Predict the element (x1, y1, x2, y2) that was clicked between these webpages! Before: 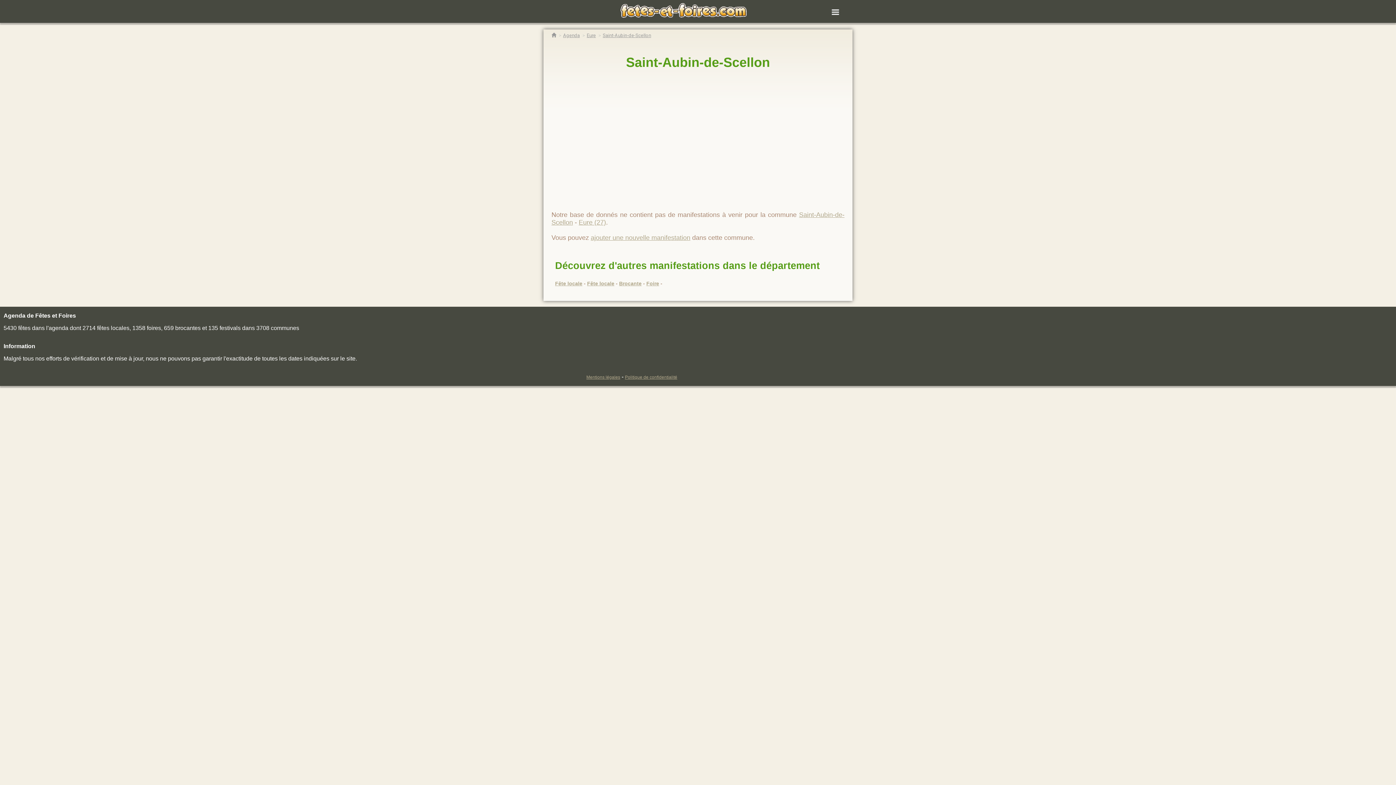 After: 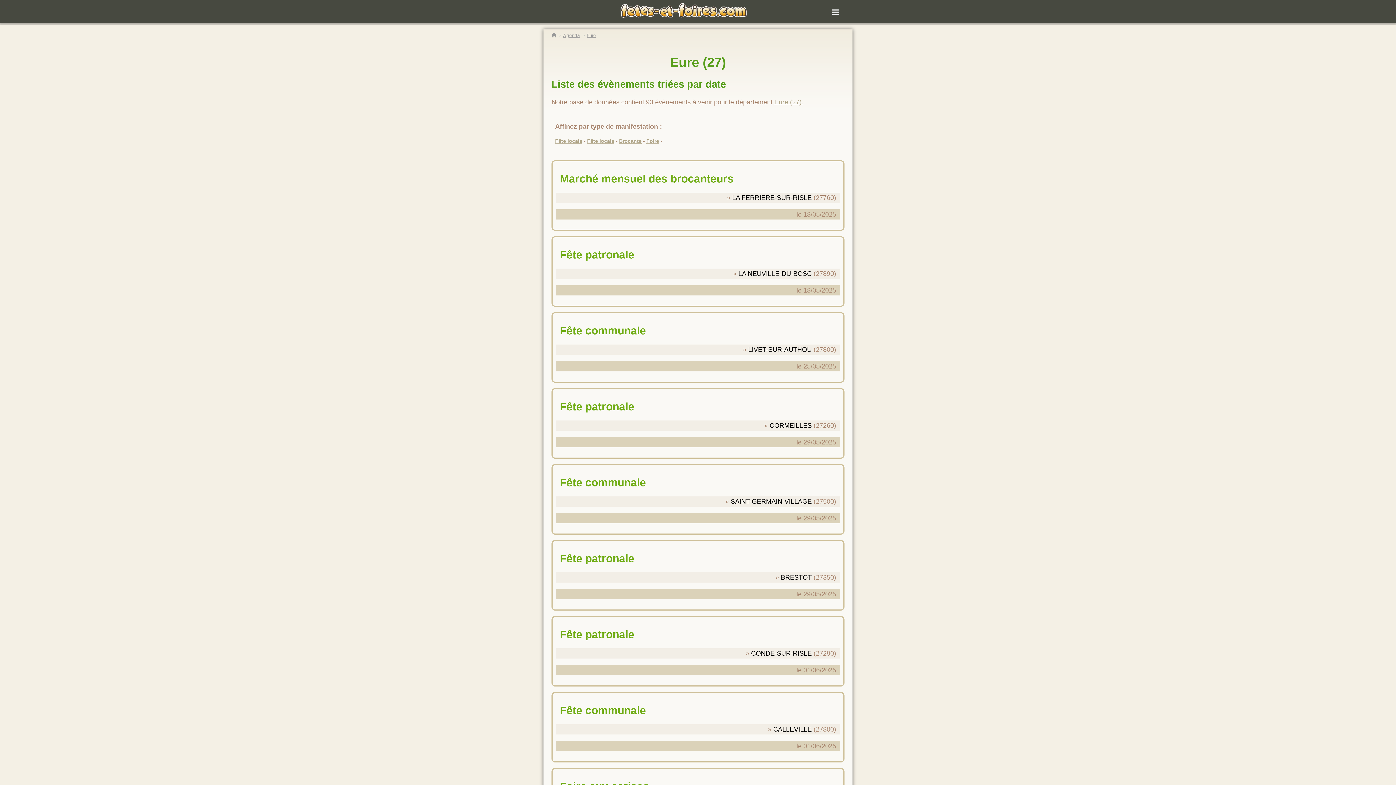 Action: bbox: (578, 218, 606, 226) label: Eure (27)